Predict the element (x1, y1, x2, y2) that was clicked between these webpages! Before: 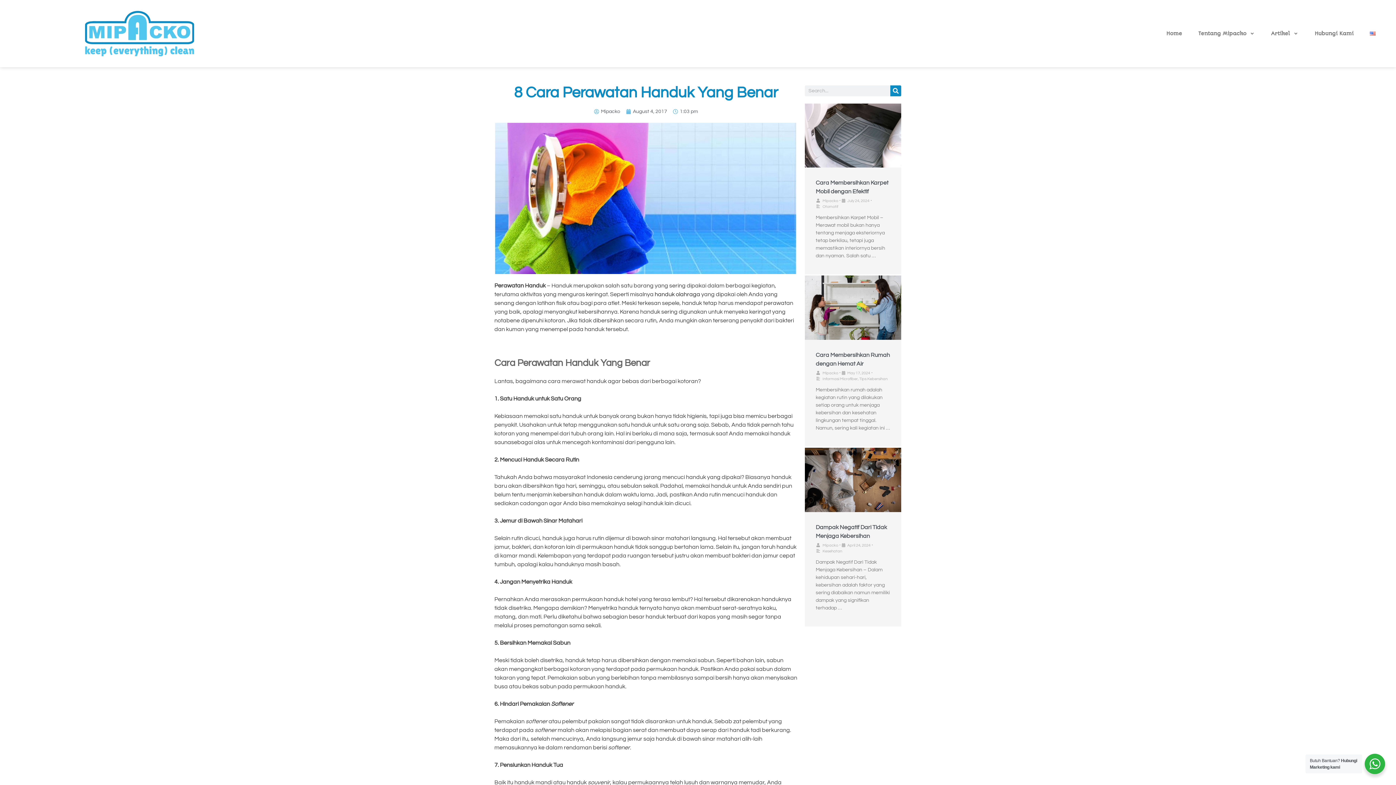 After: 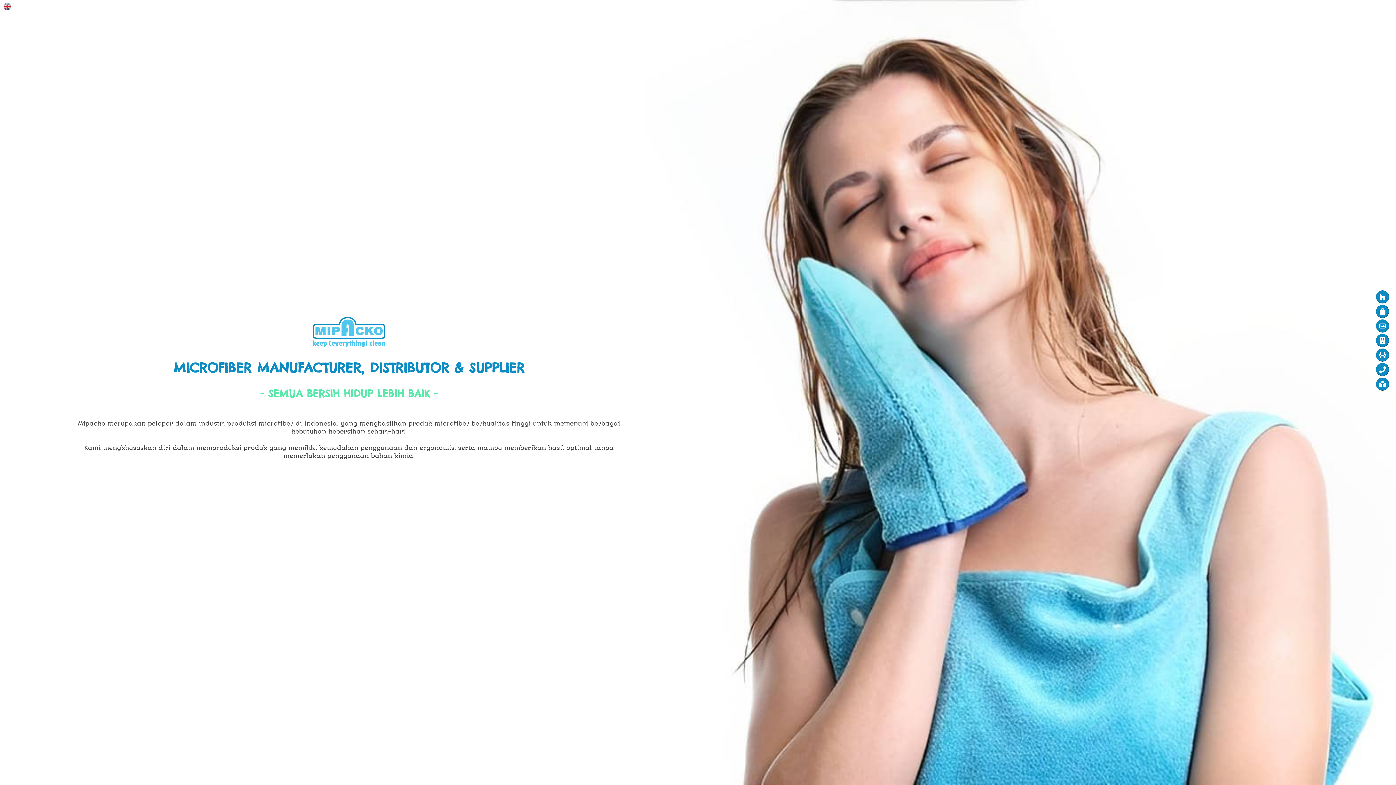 Action: bbox: (1159, 25, 1189, 41) label: Home